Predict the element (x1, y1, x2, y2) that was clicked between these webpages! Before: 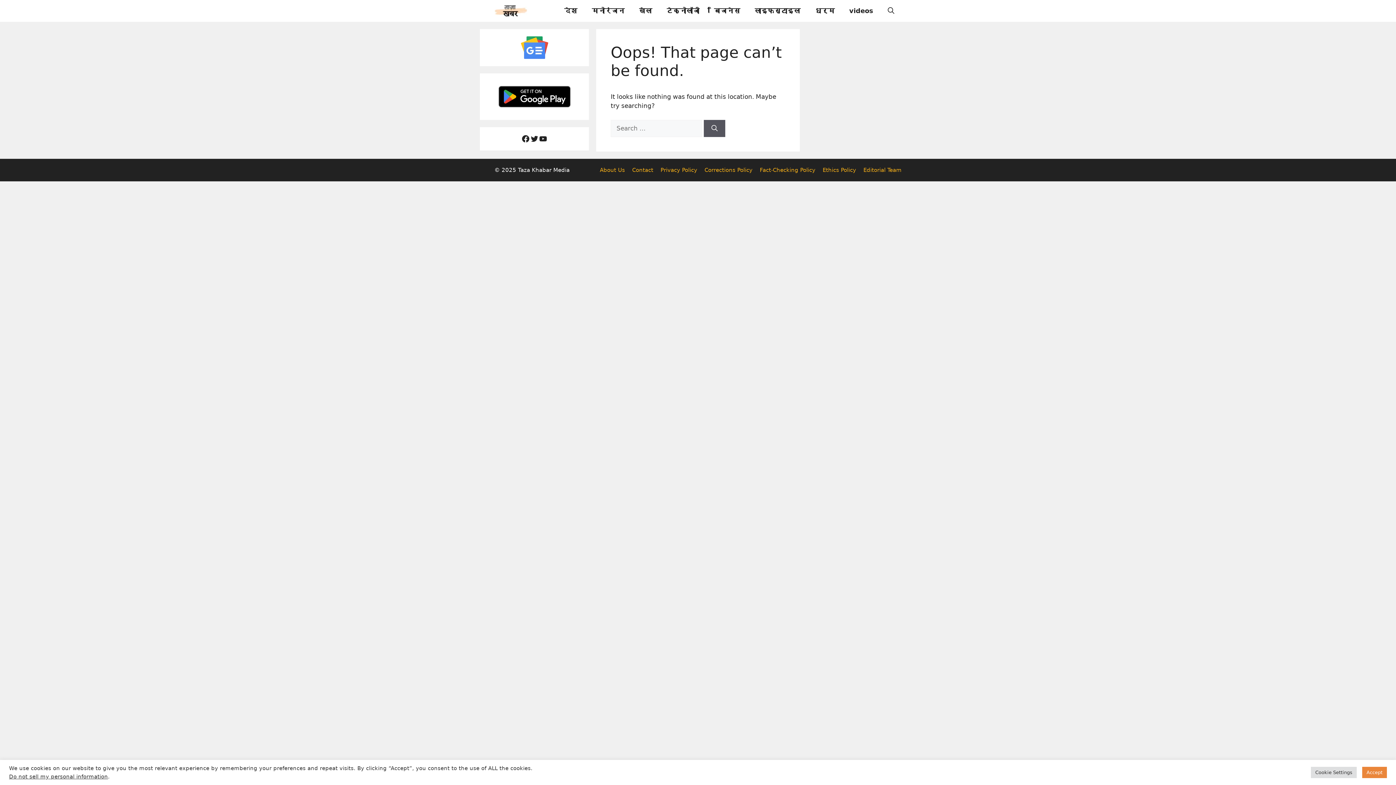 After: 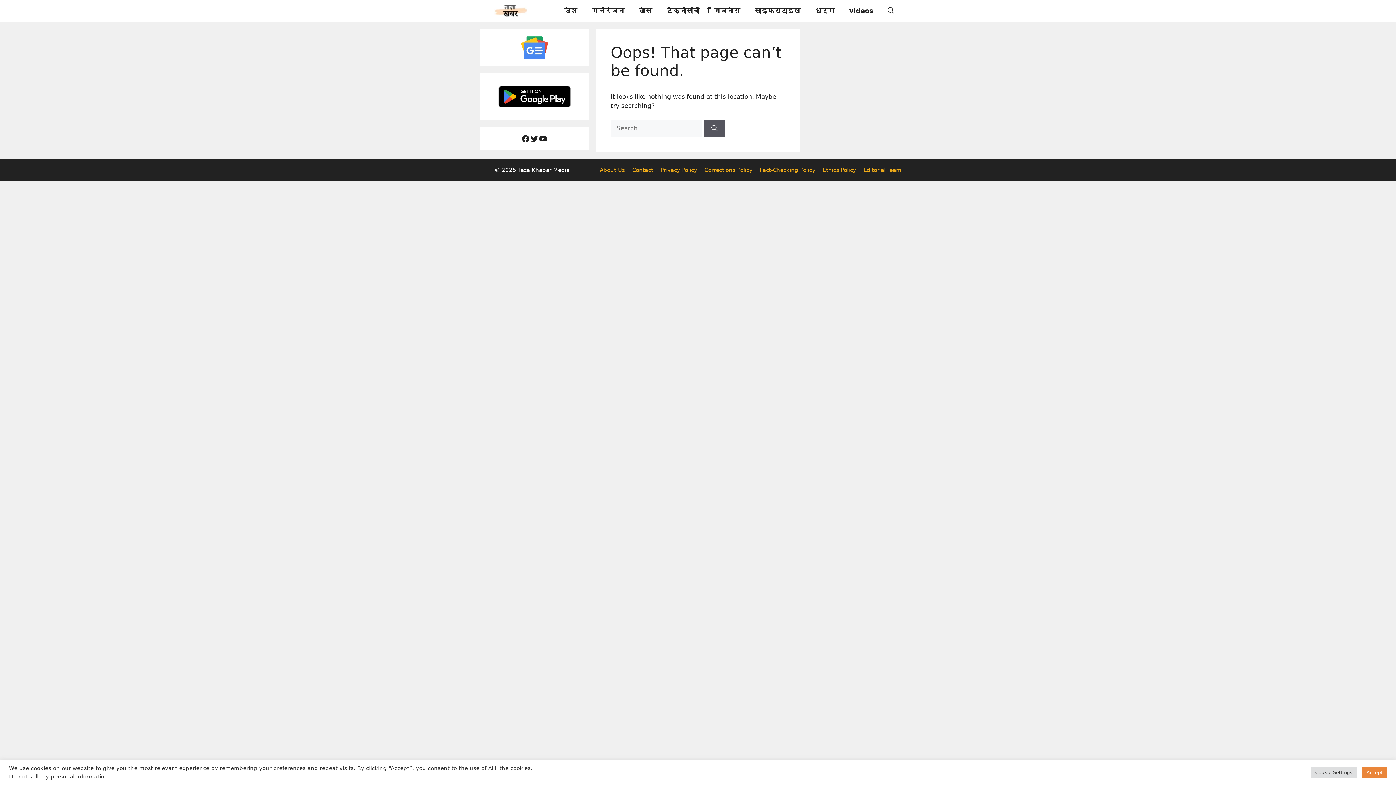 Action: bbox: (520, 36, 548, 58)